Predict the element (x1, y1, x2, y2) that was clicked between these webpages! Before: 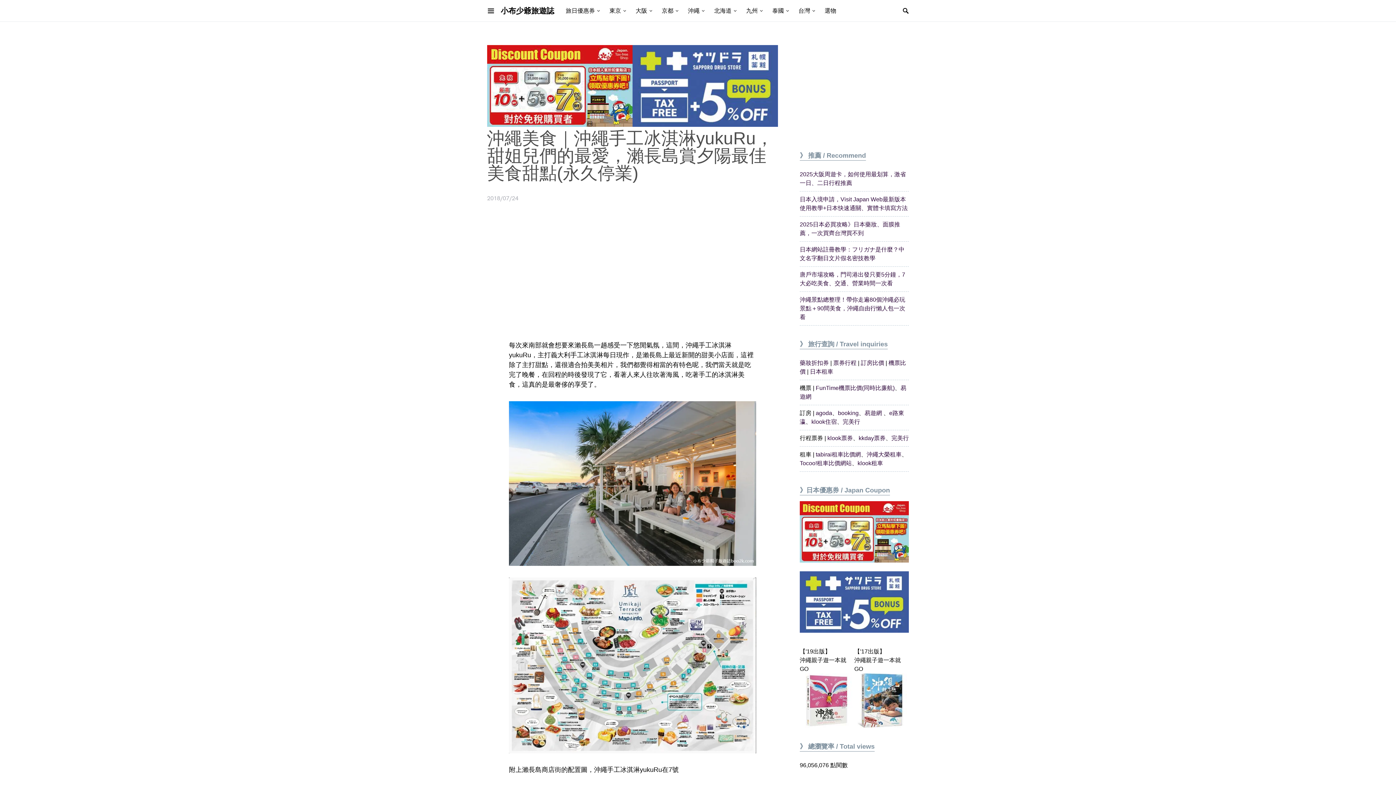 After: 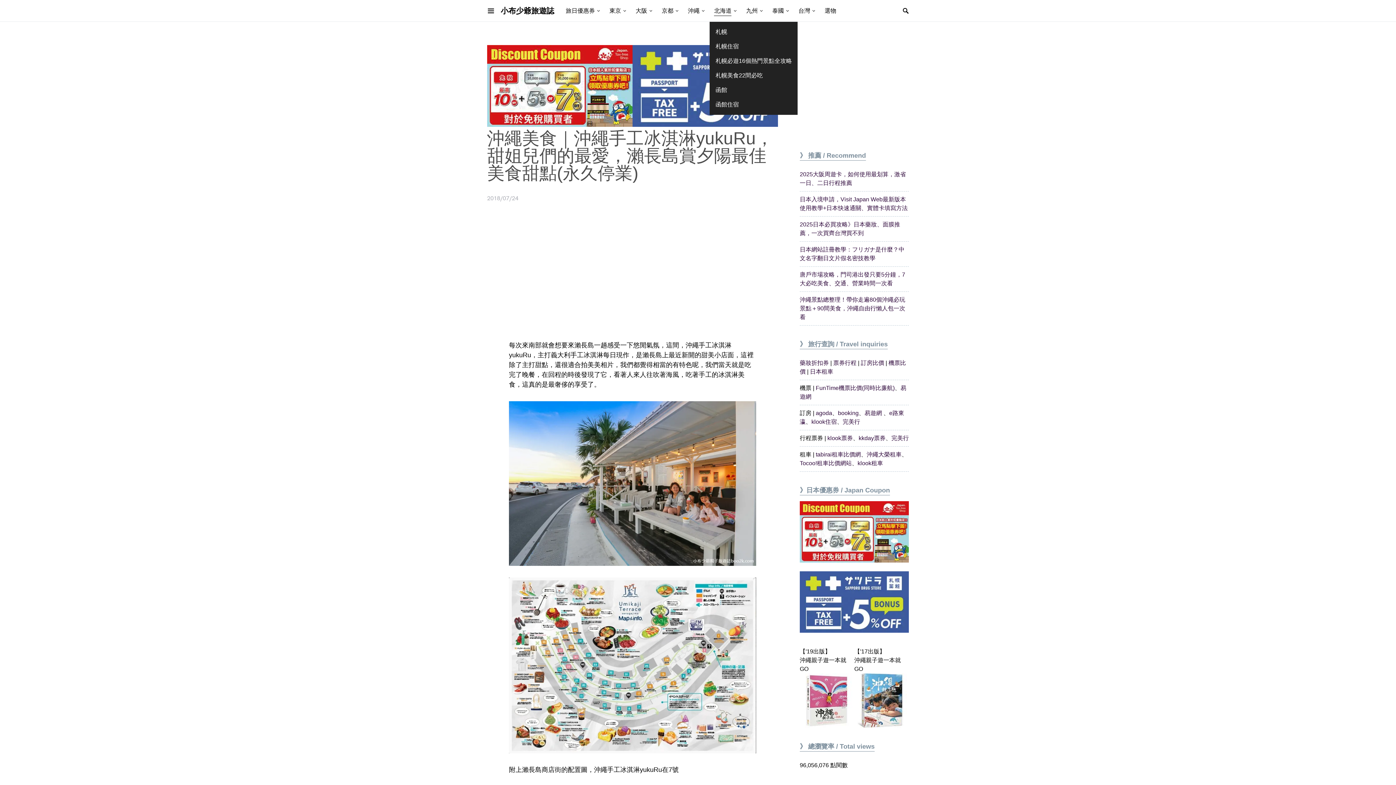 Action: bbox: (709, 3, 741, 18) label: 北海道